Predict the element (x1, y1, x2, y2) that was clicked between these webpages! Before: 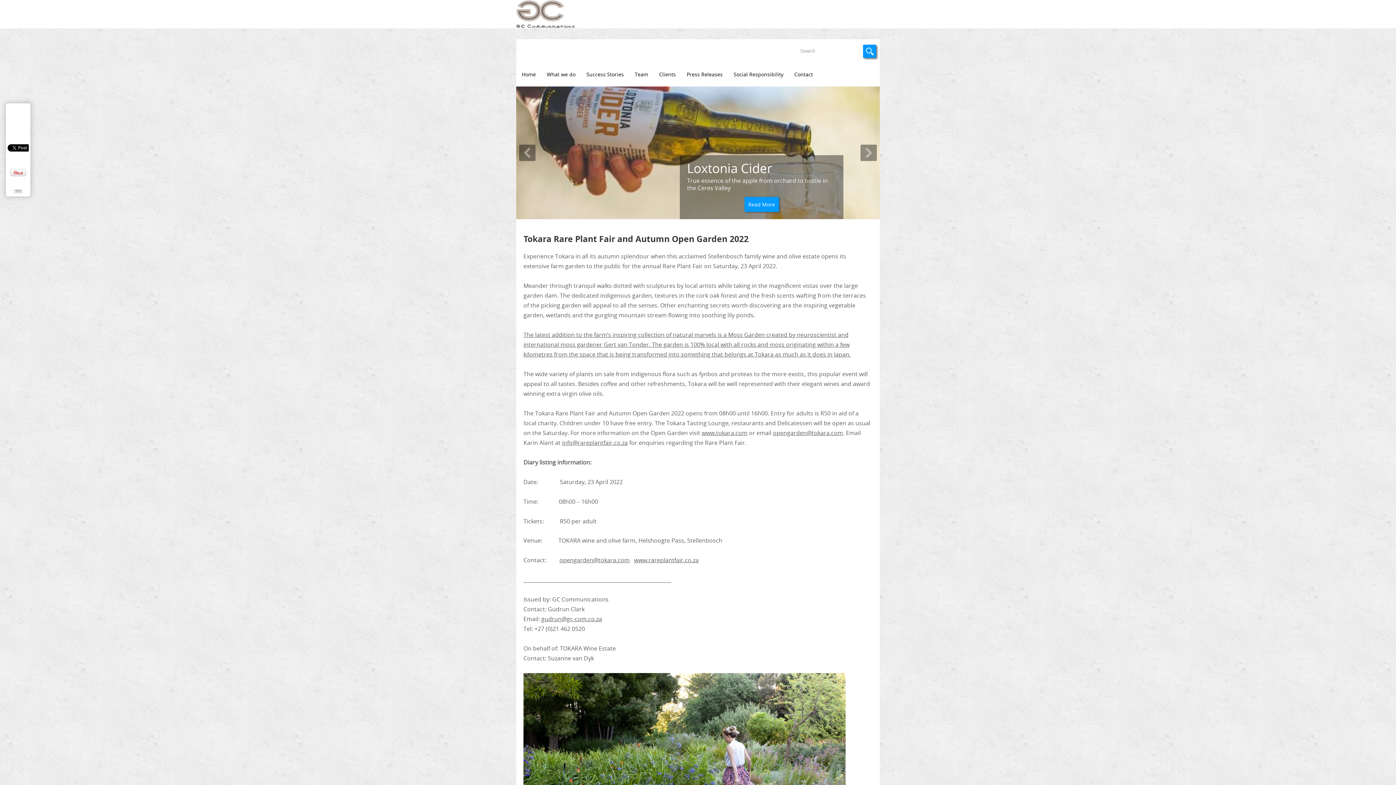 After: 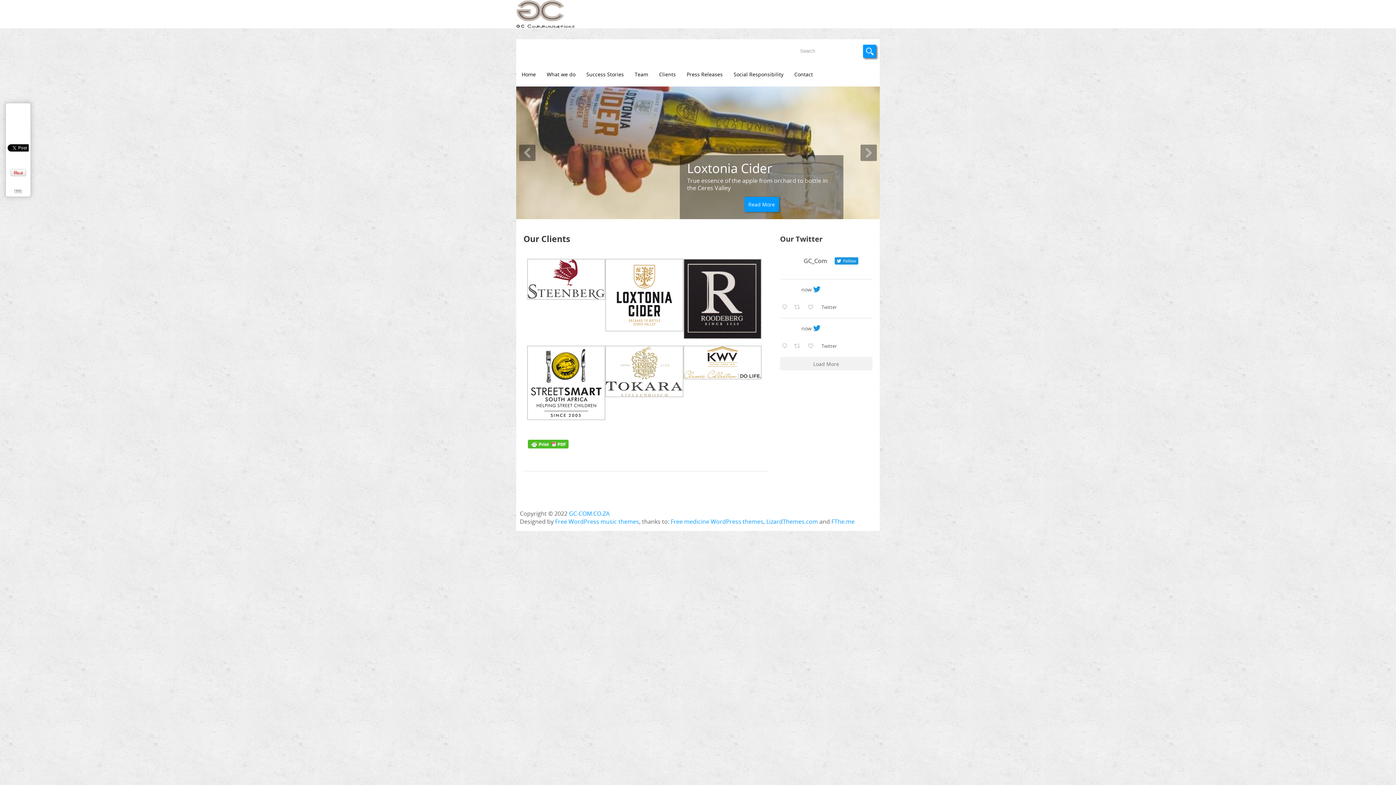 Action: bbox: (653, 62, 681, 86) label: Clients